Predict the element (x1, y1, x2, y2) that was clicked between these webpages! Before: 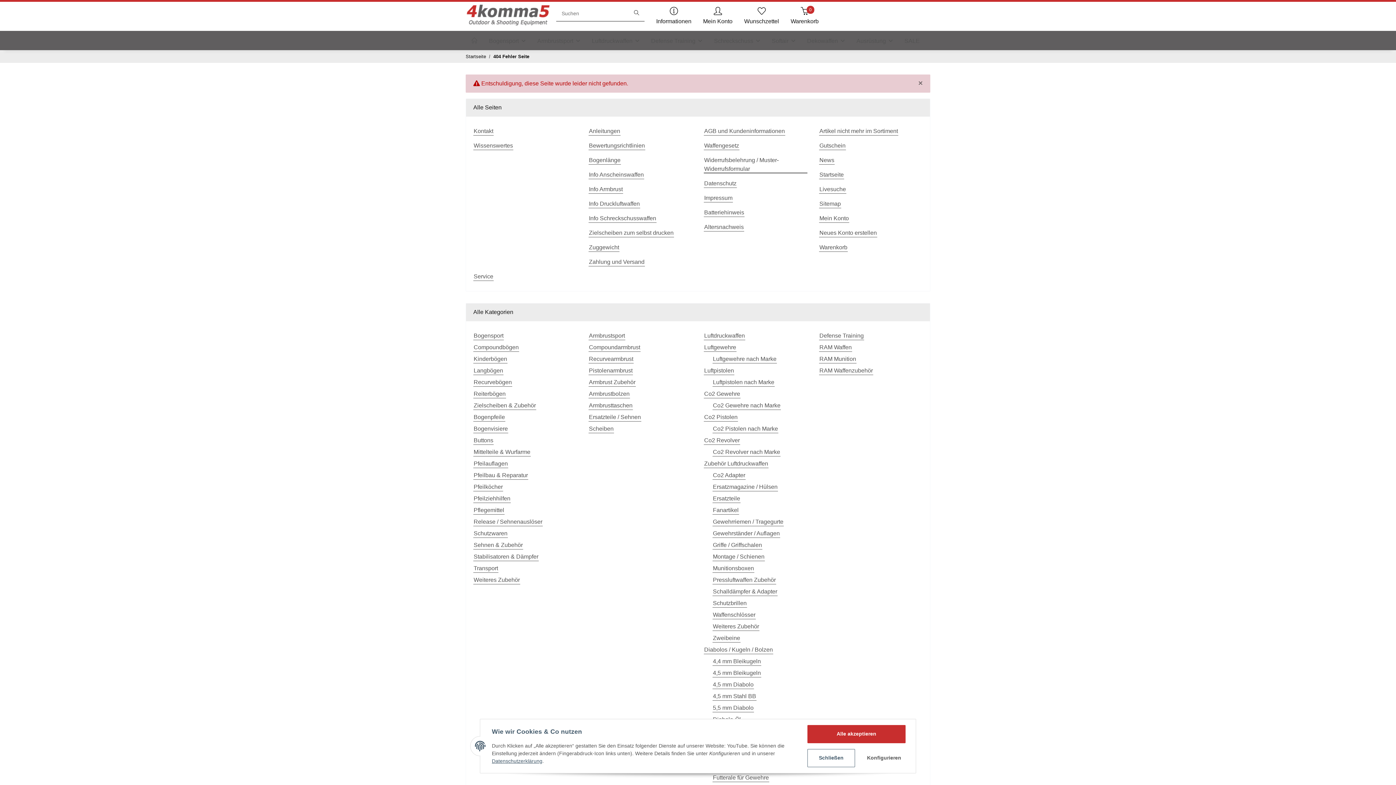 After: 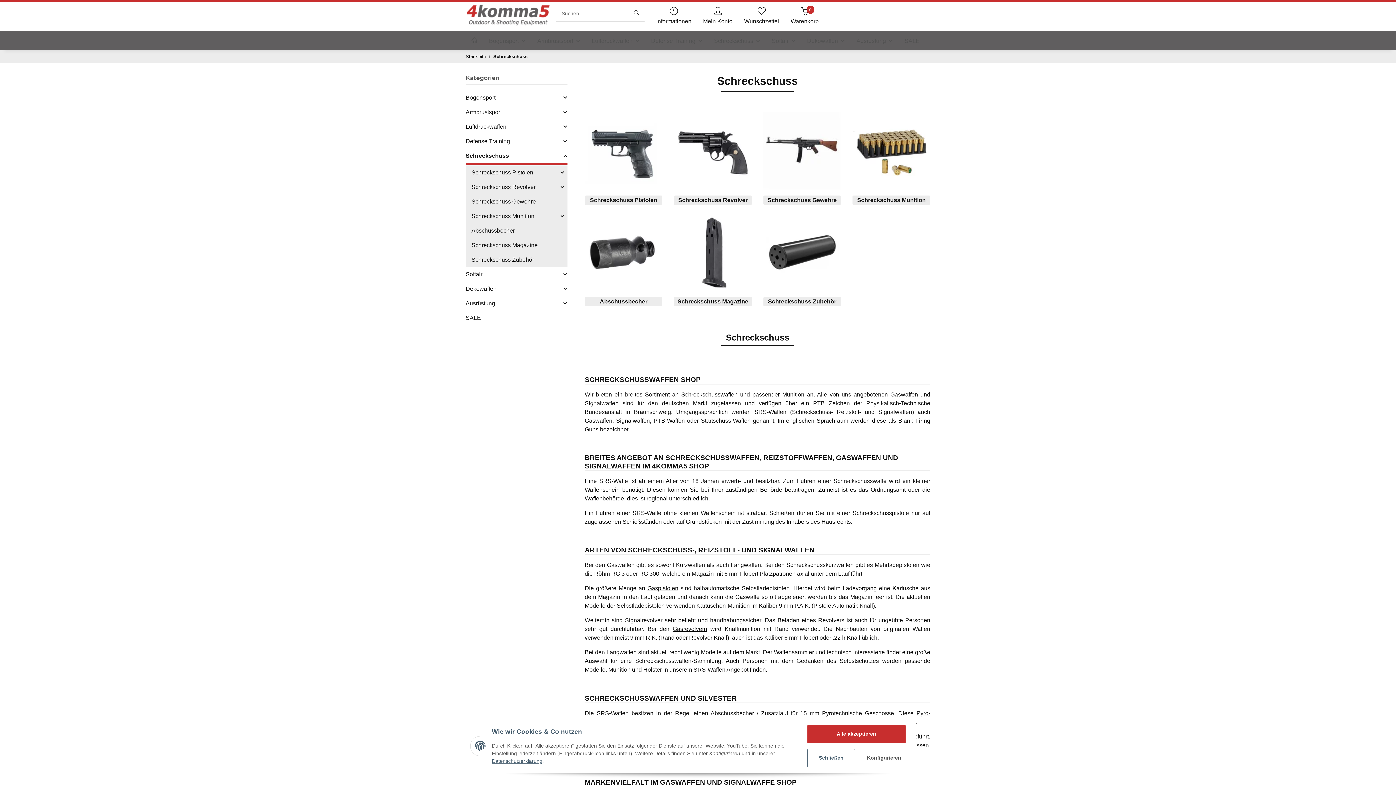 Action: bbox: (708, 30, 766, 51) label: Schreckschuss